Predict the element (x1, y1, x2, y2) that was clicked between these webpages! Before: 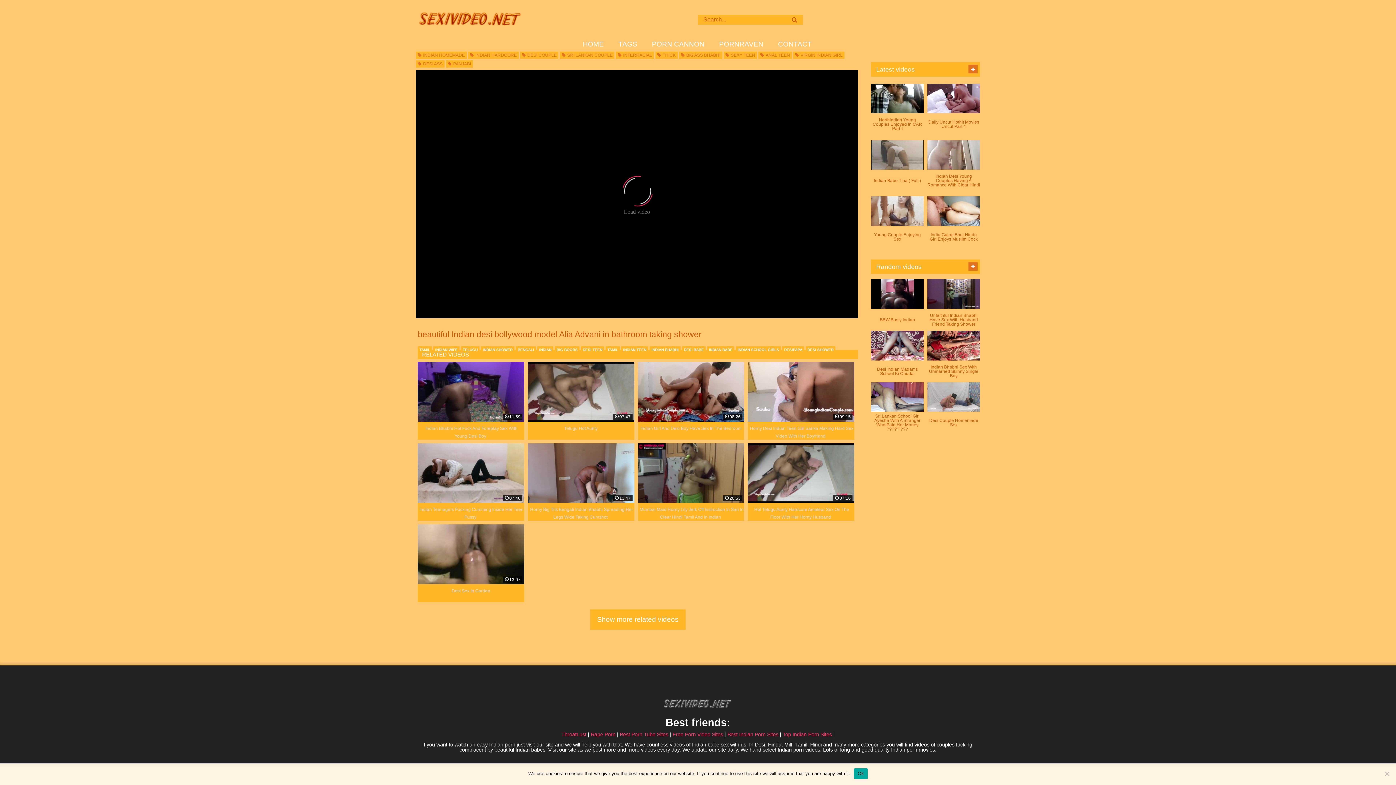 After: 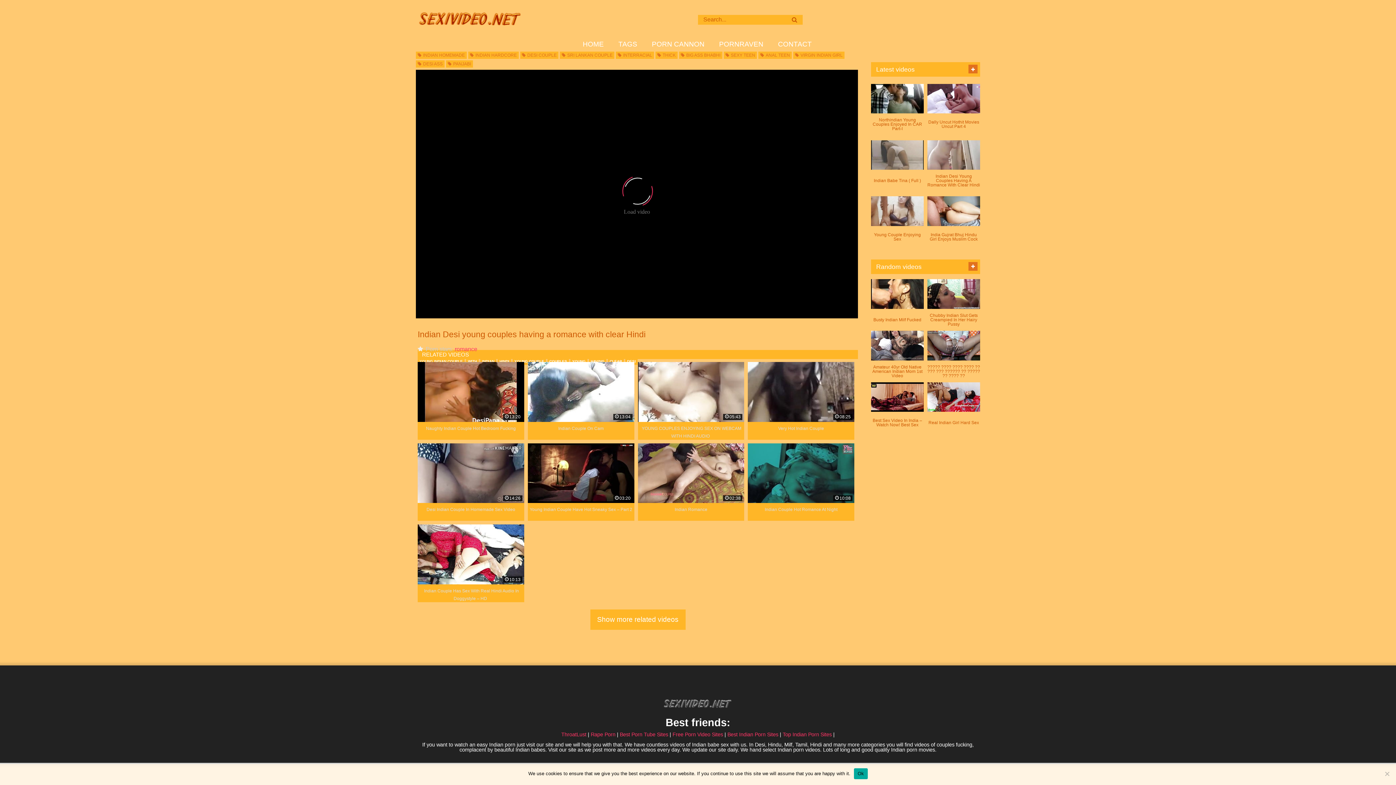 Action: bbox: (927, 140, 980, 191) label: Indian Desi Young Couples Having A Romance With Clear Hindi